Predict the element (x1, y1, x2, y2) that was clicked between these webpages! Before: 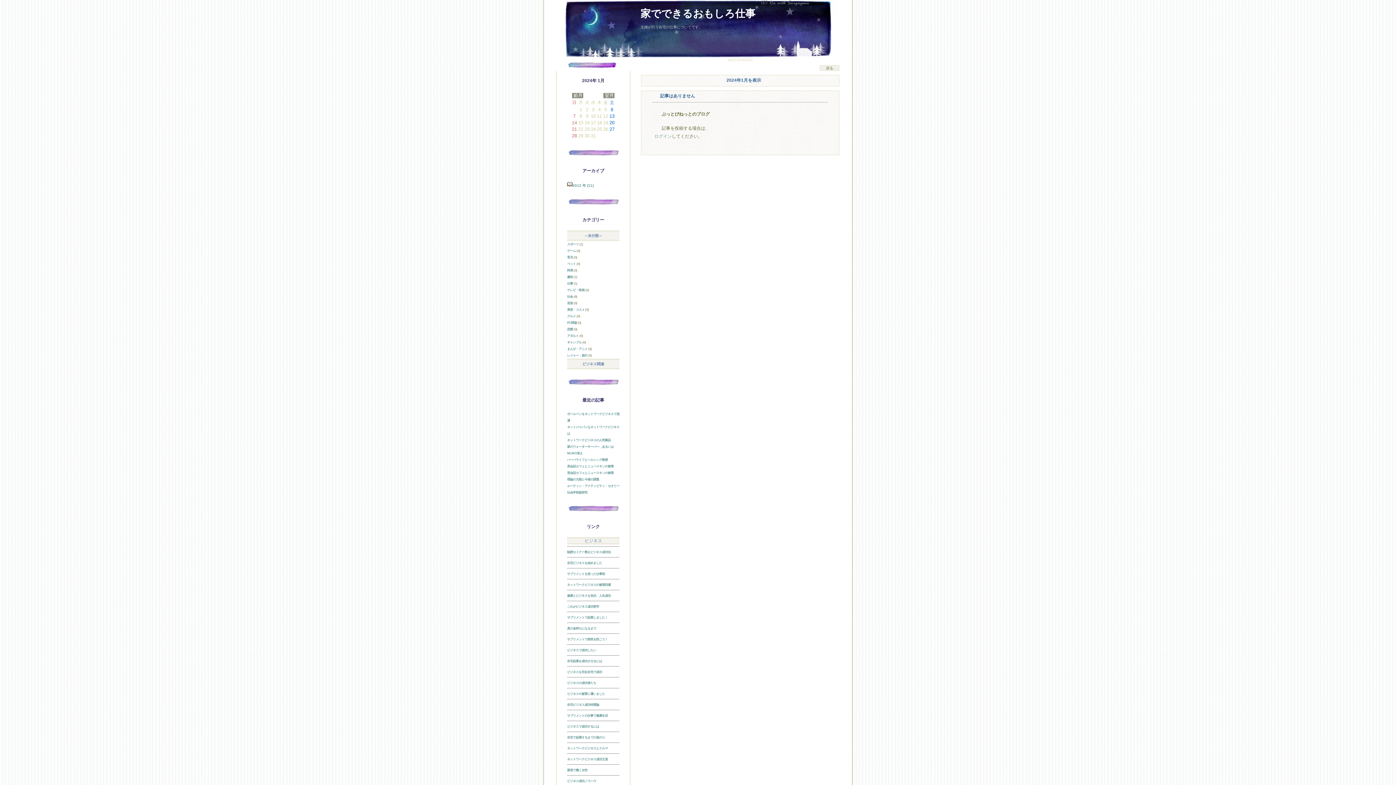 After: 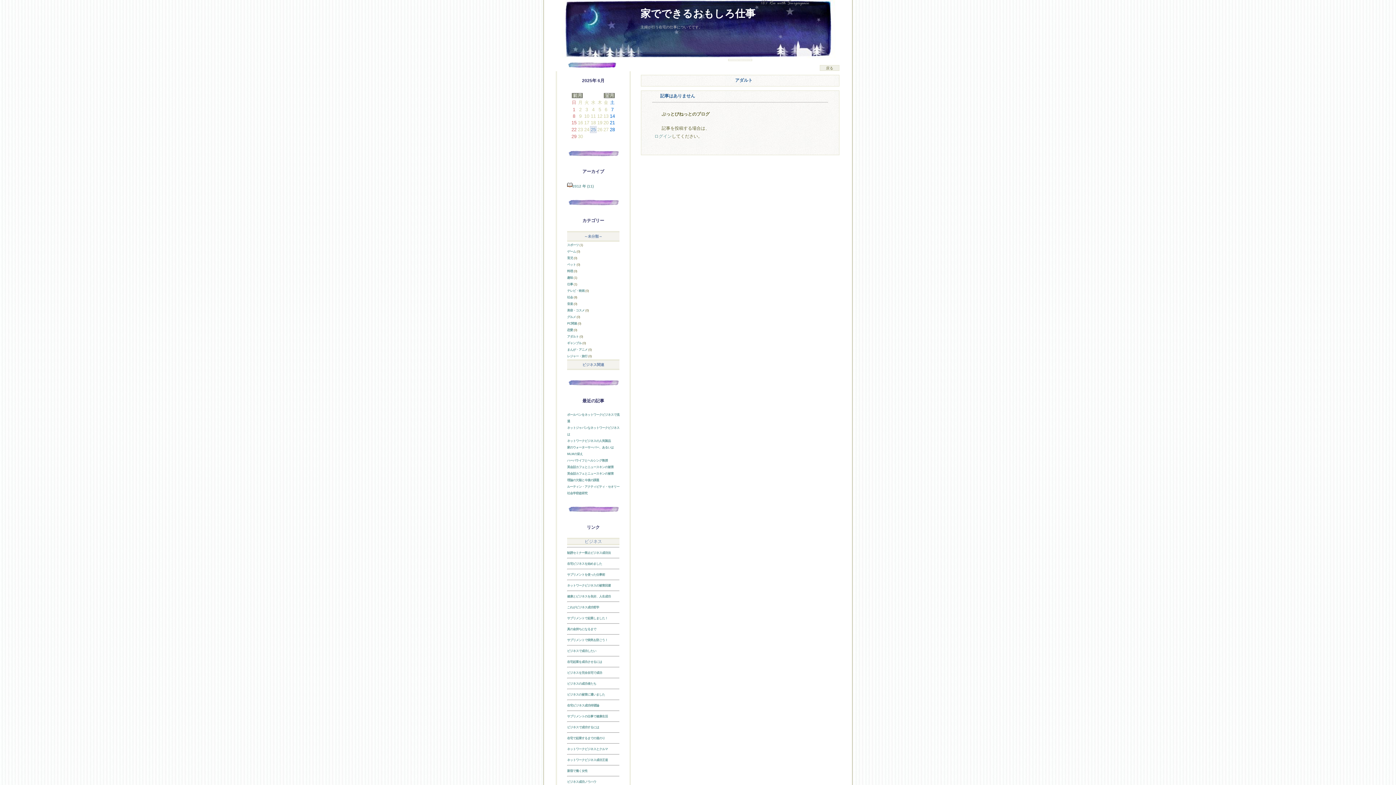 Action: bbox: (567, 333, 579, 337) label: アダルト 